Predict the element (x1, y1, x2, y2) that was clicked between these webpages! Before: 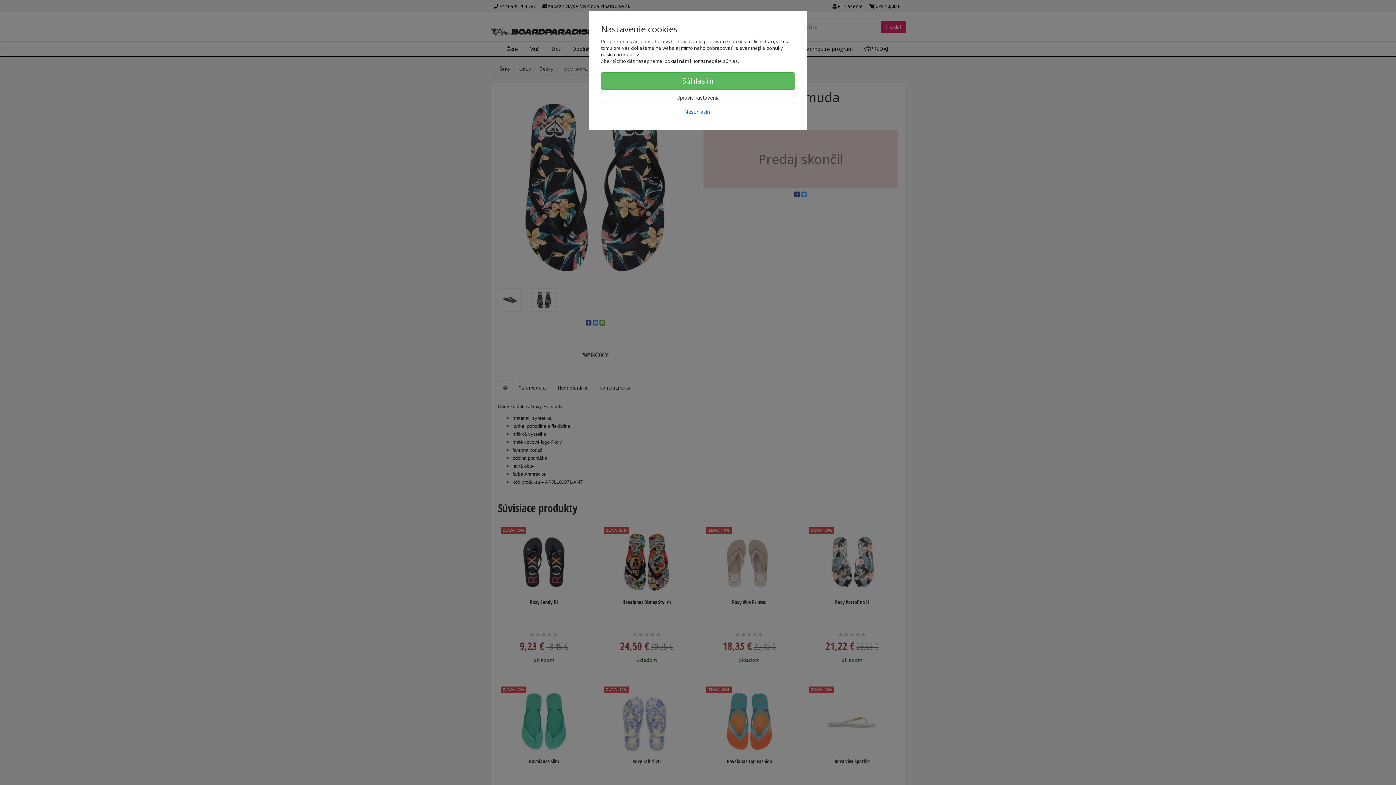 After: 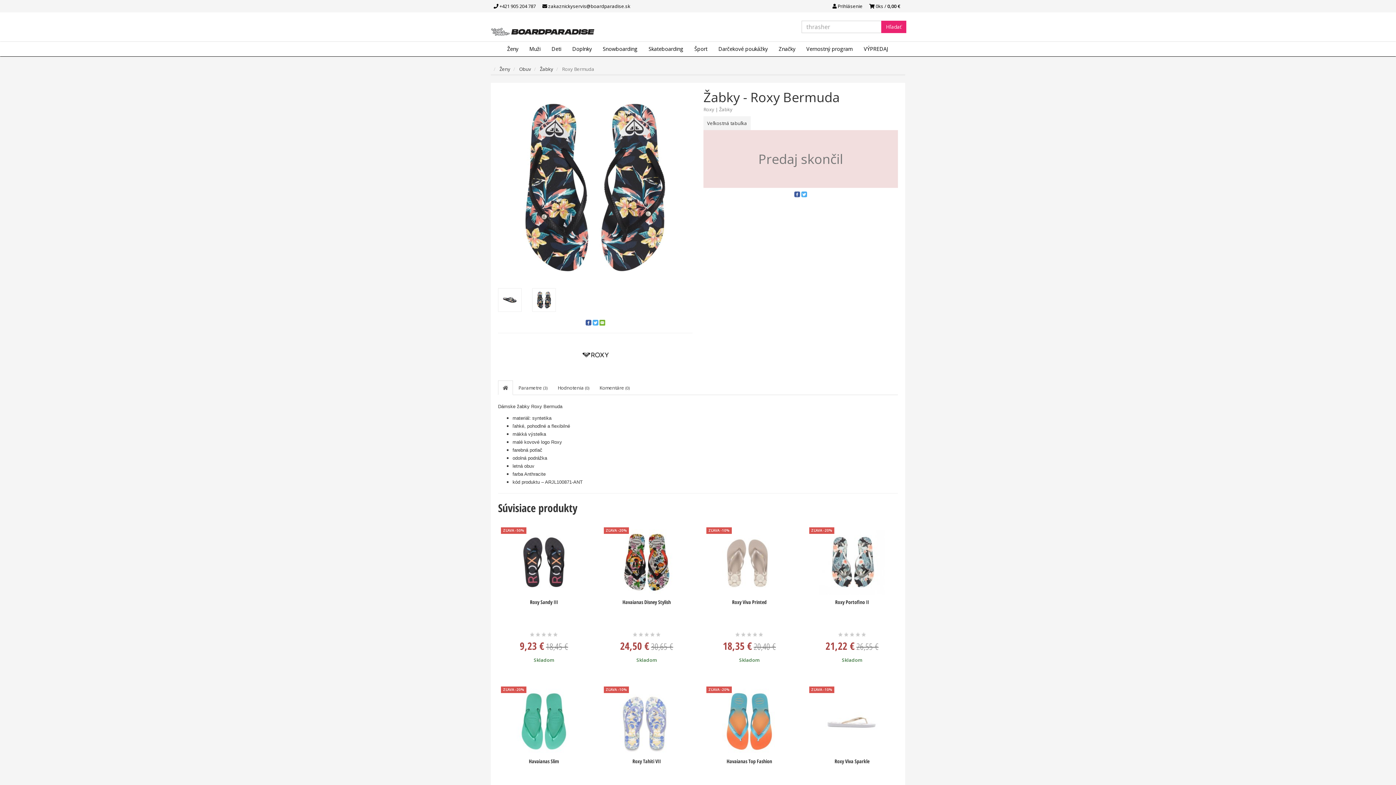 Action: bbox: (601, 72, 795, 89) label: Súhlasím